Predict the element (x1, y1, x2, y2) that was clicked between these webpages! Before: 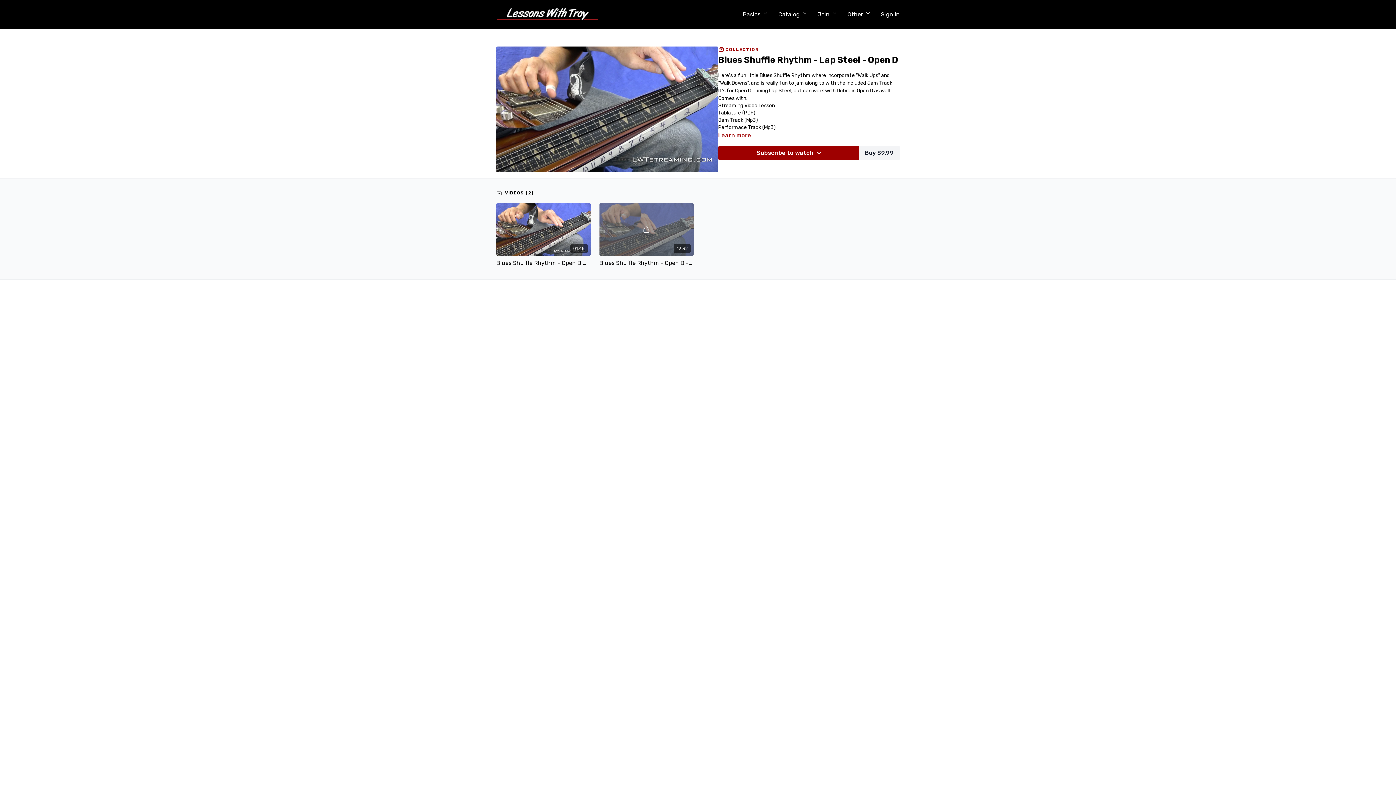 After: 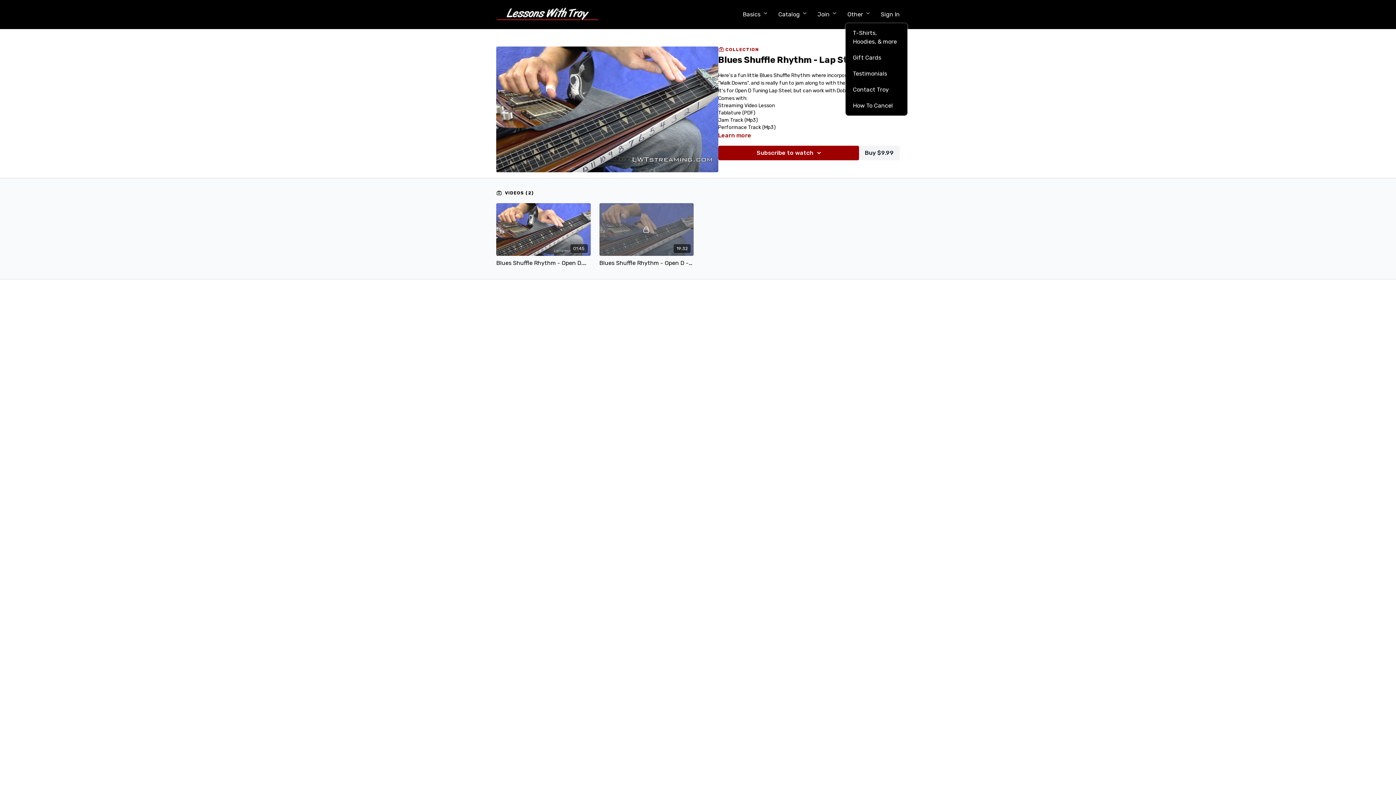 Action: bbox: (847, 10, 870, 18) label: Other 